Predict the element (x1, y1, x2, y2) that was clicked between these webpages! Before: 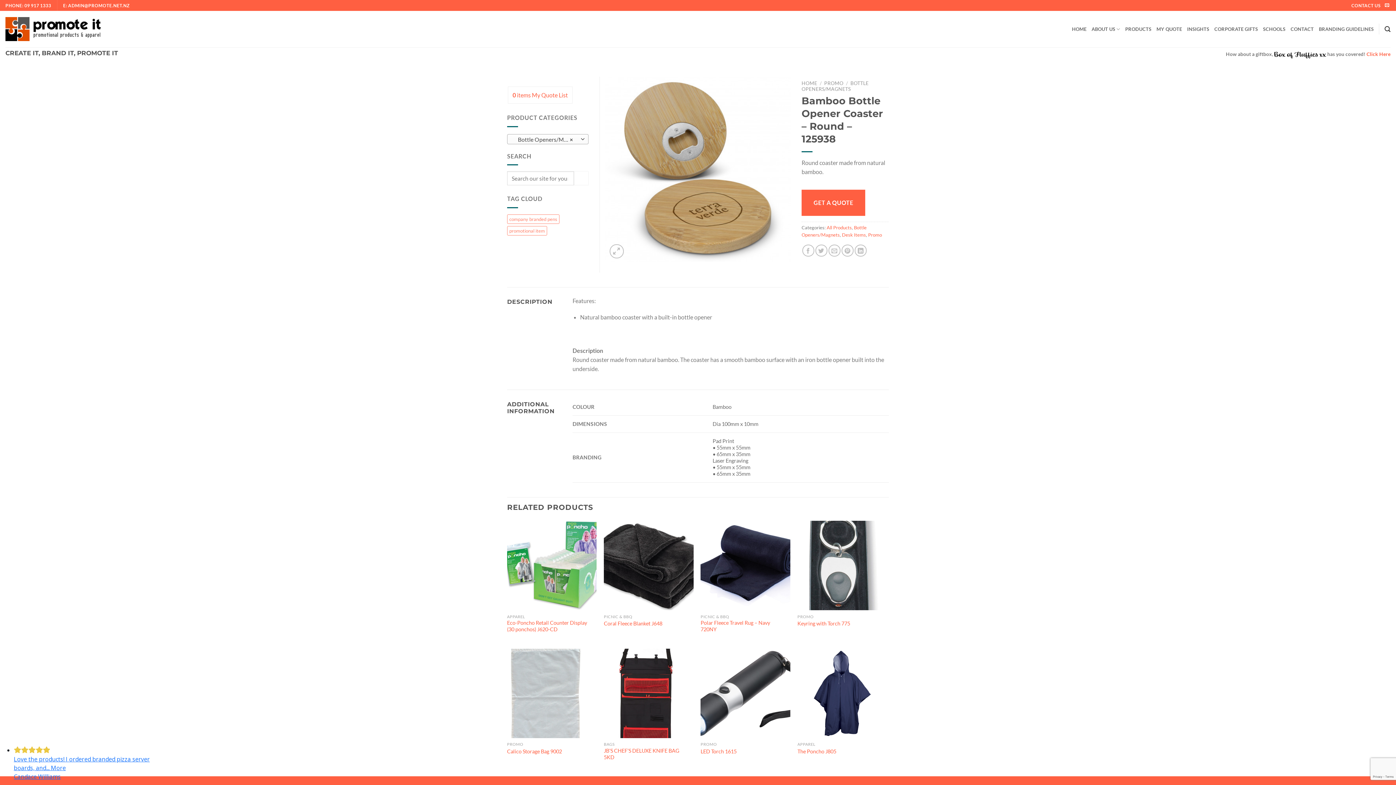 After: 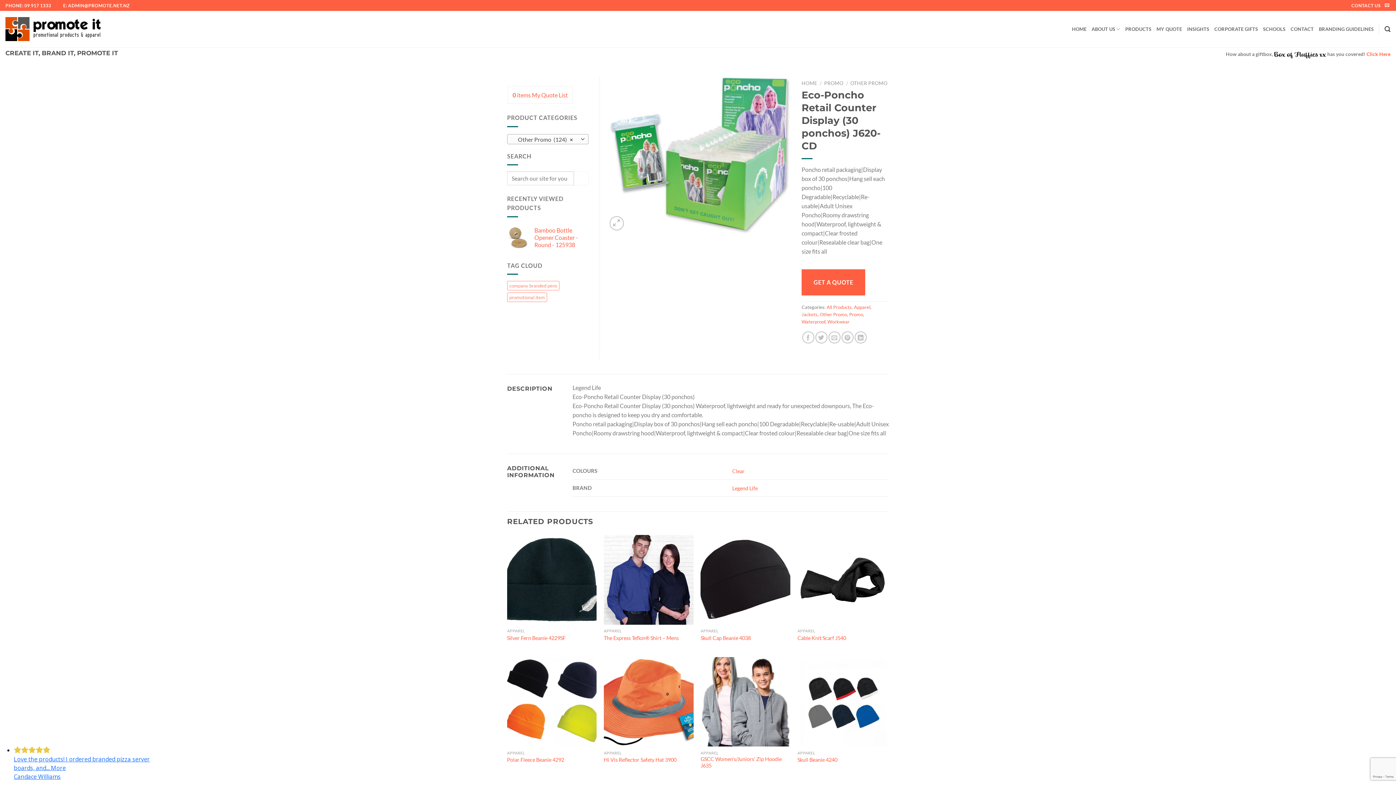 Action: bbox: (507, 620, 591, 633) label: Eco-Poncho Retail Counter Display (30 ponchos) J620-CD